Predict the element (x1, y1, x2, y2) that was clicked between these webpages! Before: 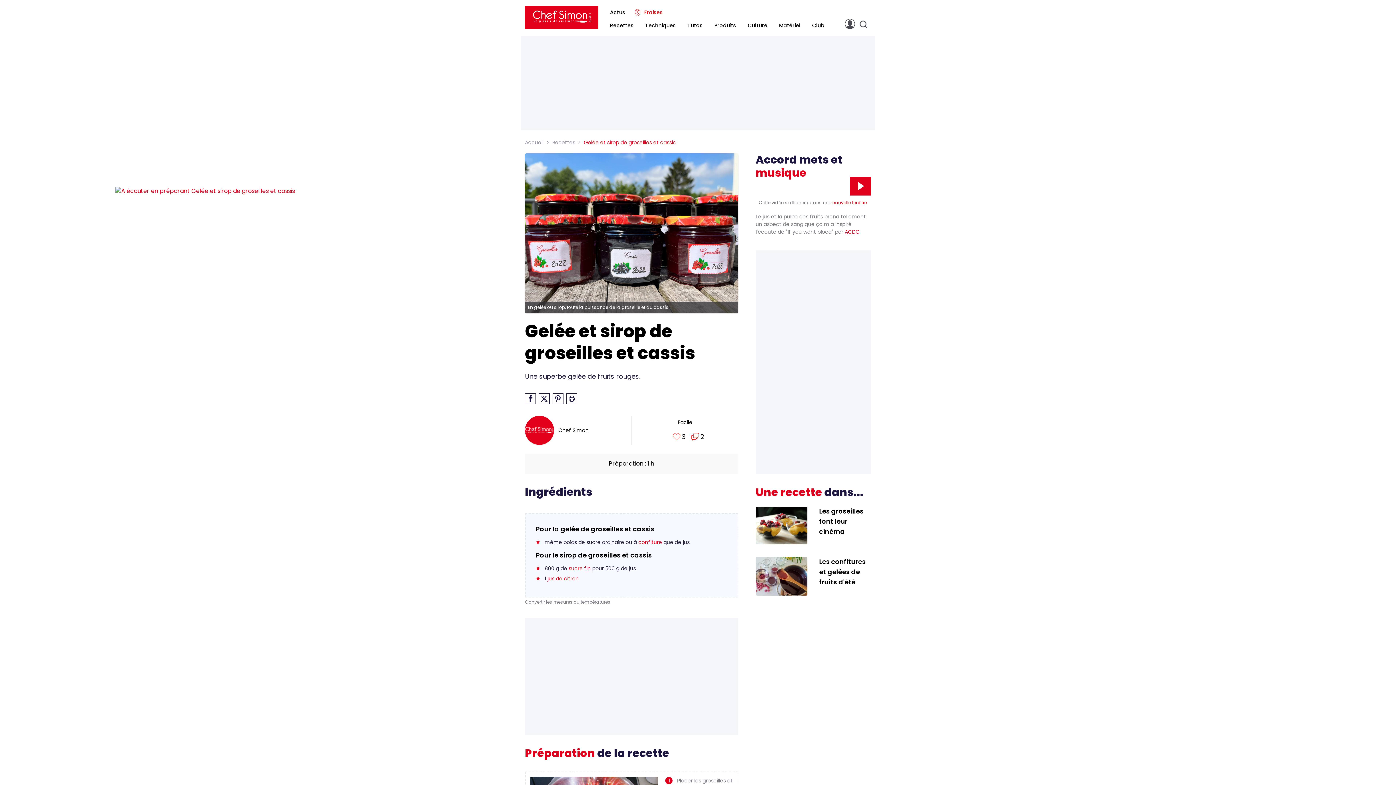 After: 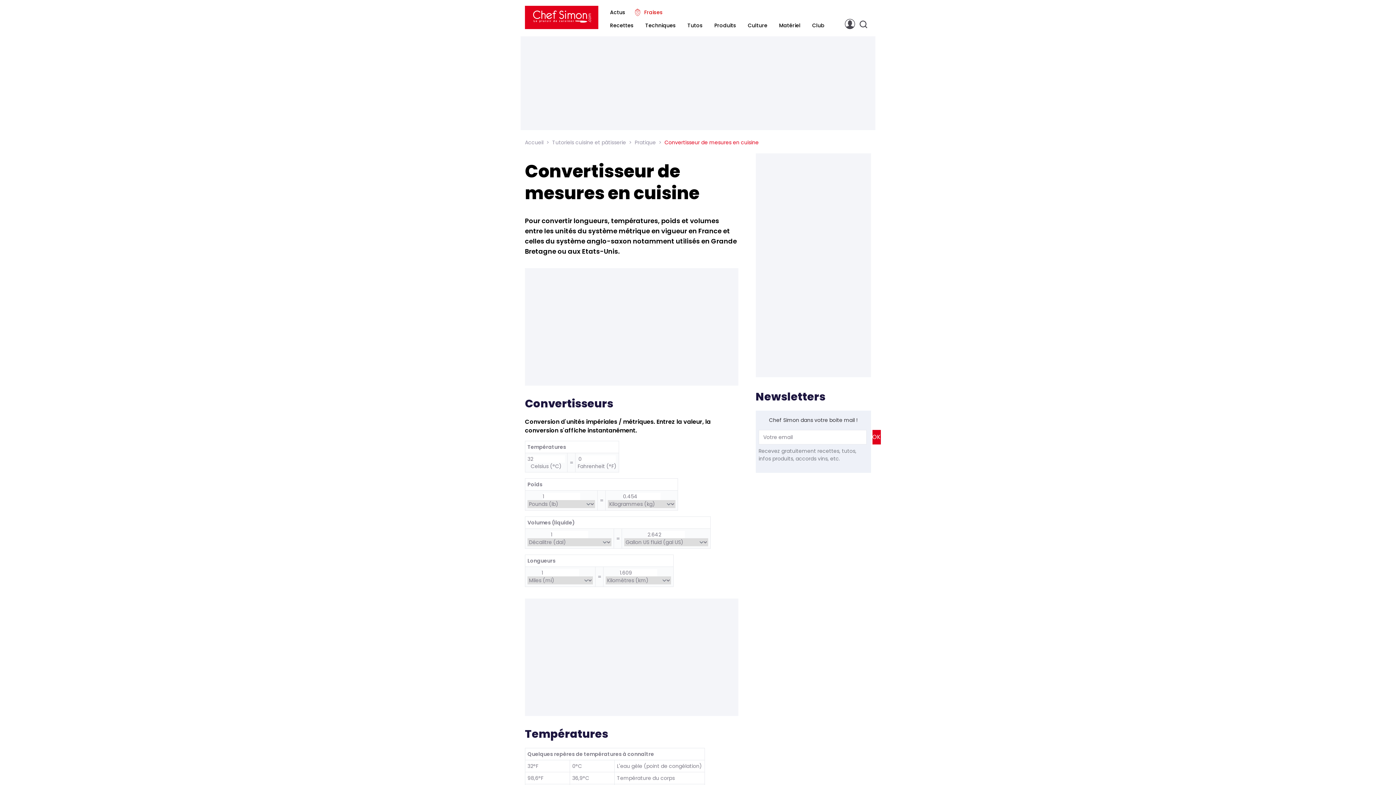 Action: label: Convertir les mesures ou températures bbox: (525, 599, 610, 605)